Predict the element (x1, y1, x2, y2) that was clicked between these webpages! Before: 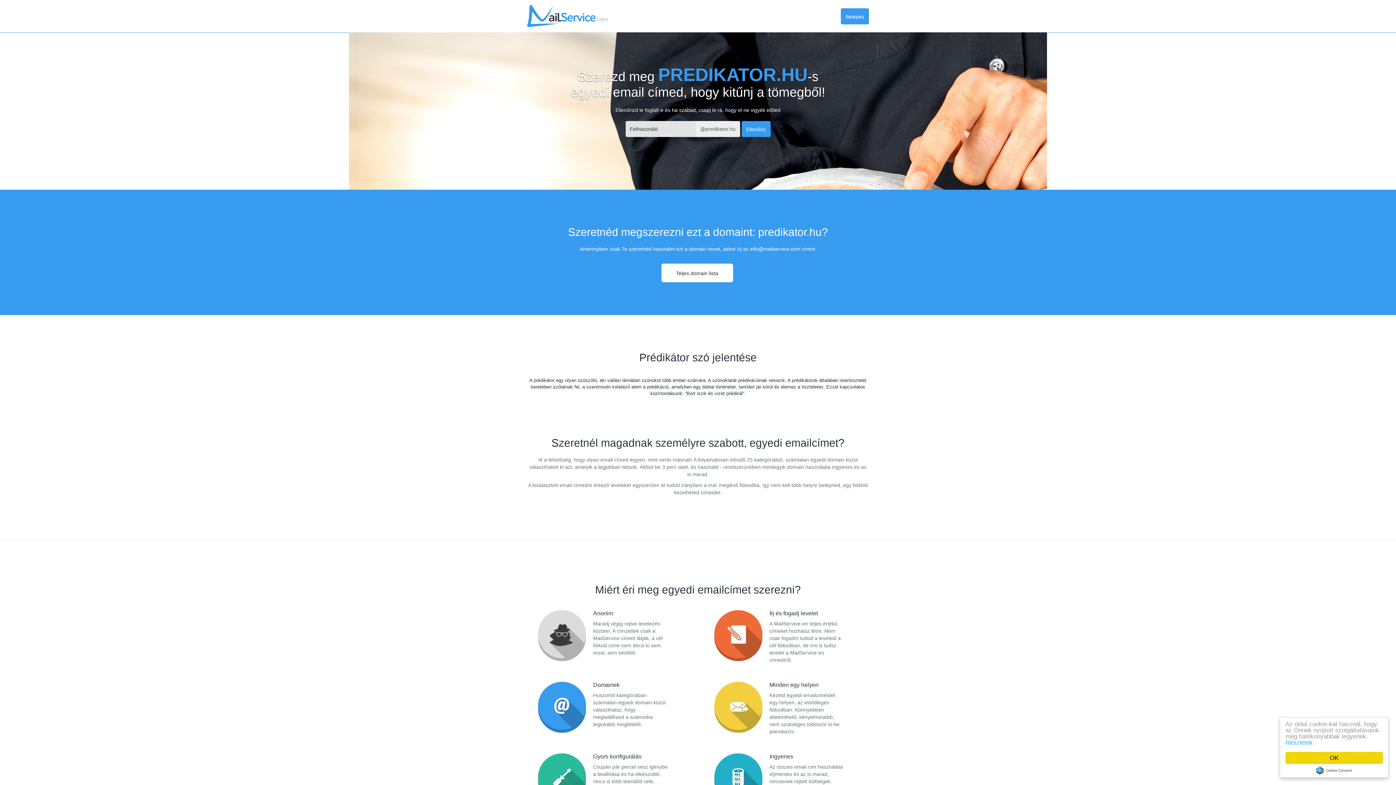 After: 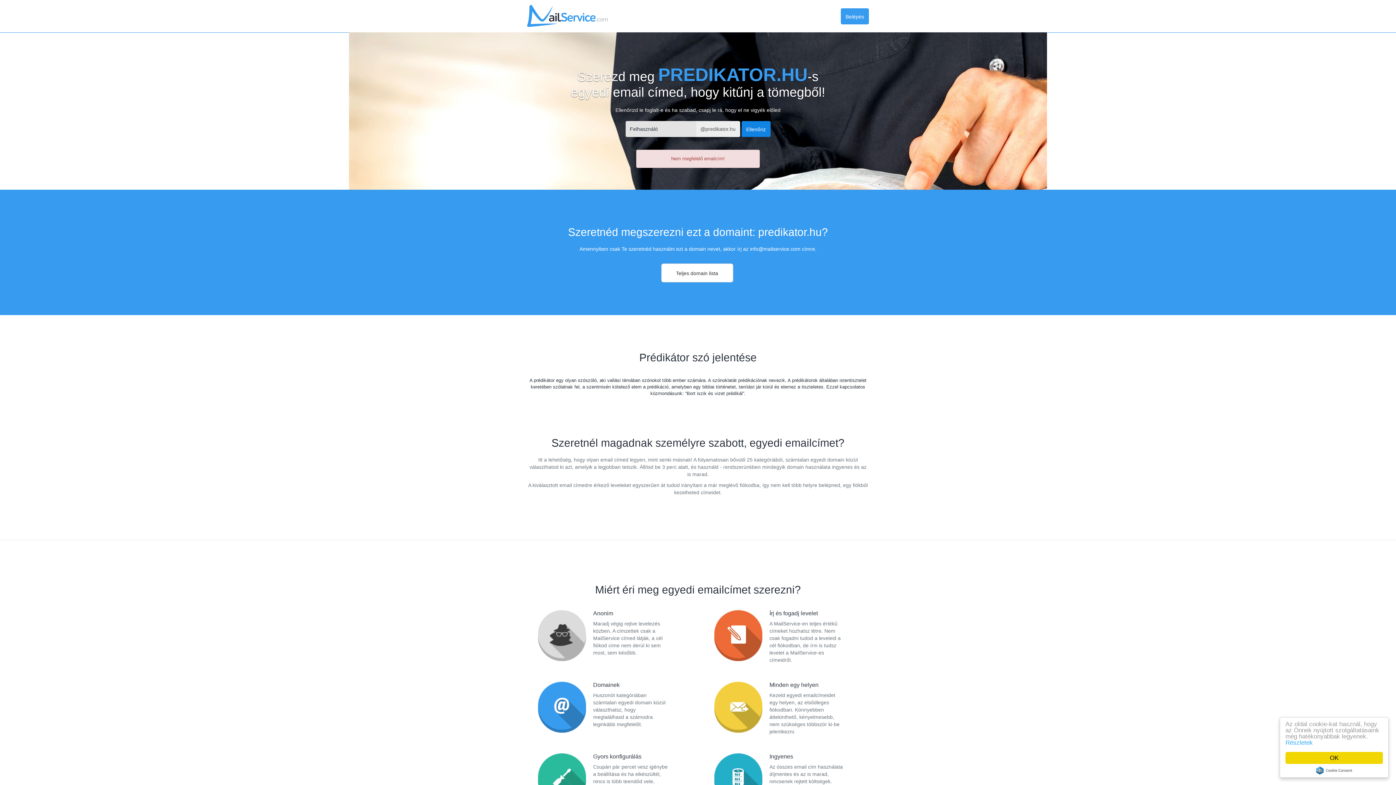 Action: label: Ellenőriz bbox: (741, 121, 770, 137)